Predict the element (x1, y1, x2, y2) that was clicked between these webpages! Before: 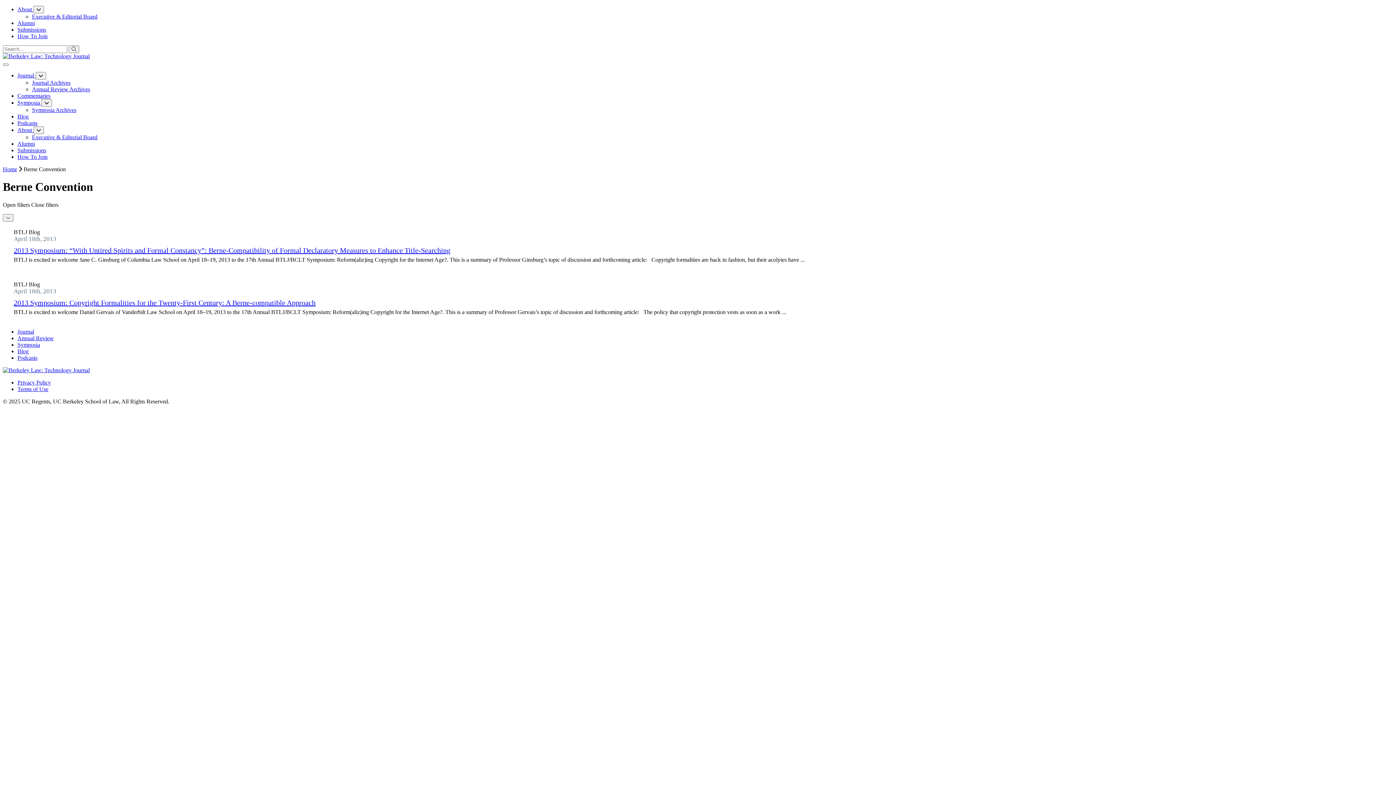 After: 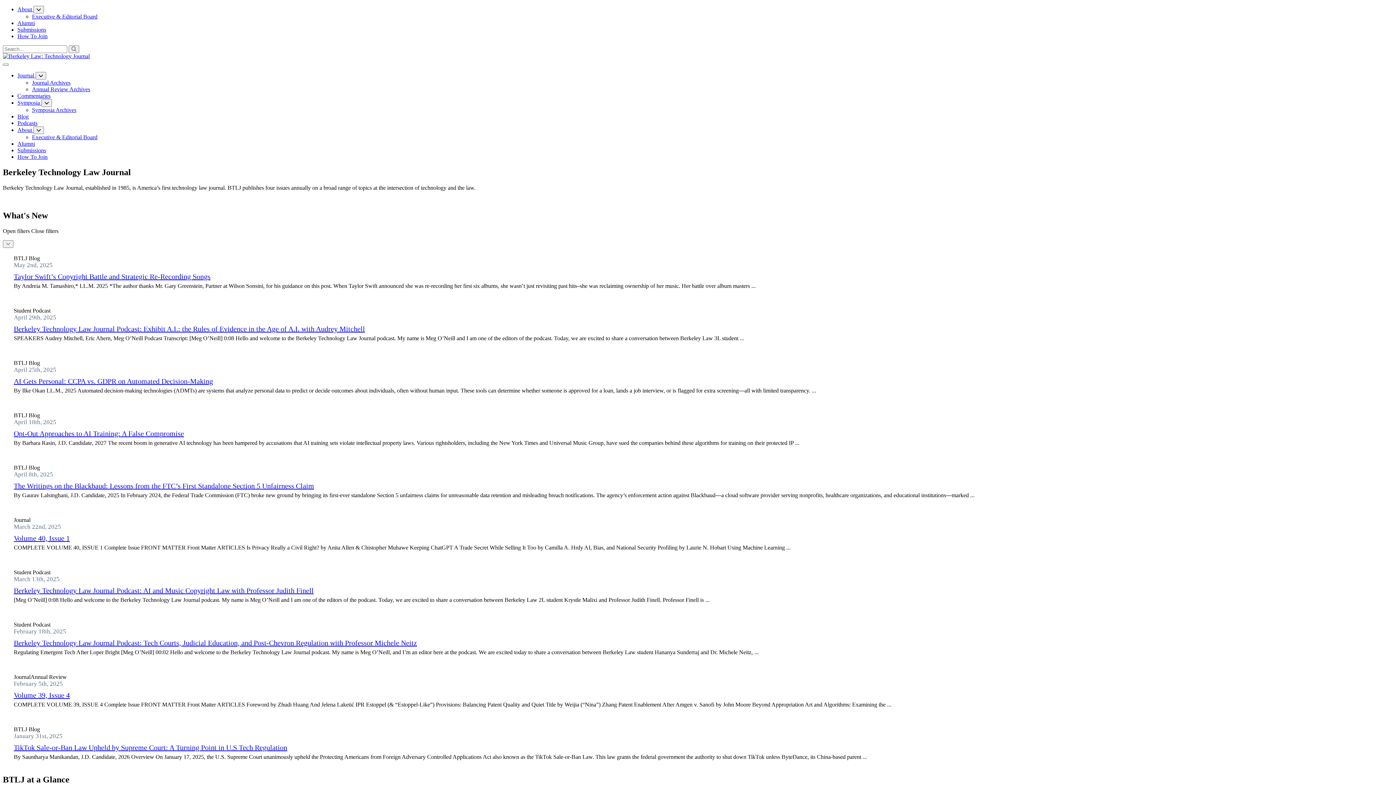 Action: bbox: (2, 367, 89, 373)